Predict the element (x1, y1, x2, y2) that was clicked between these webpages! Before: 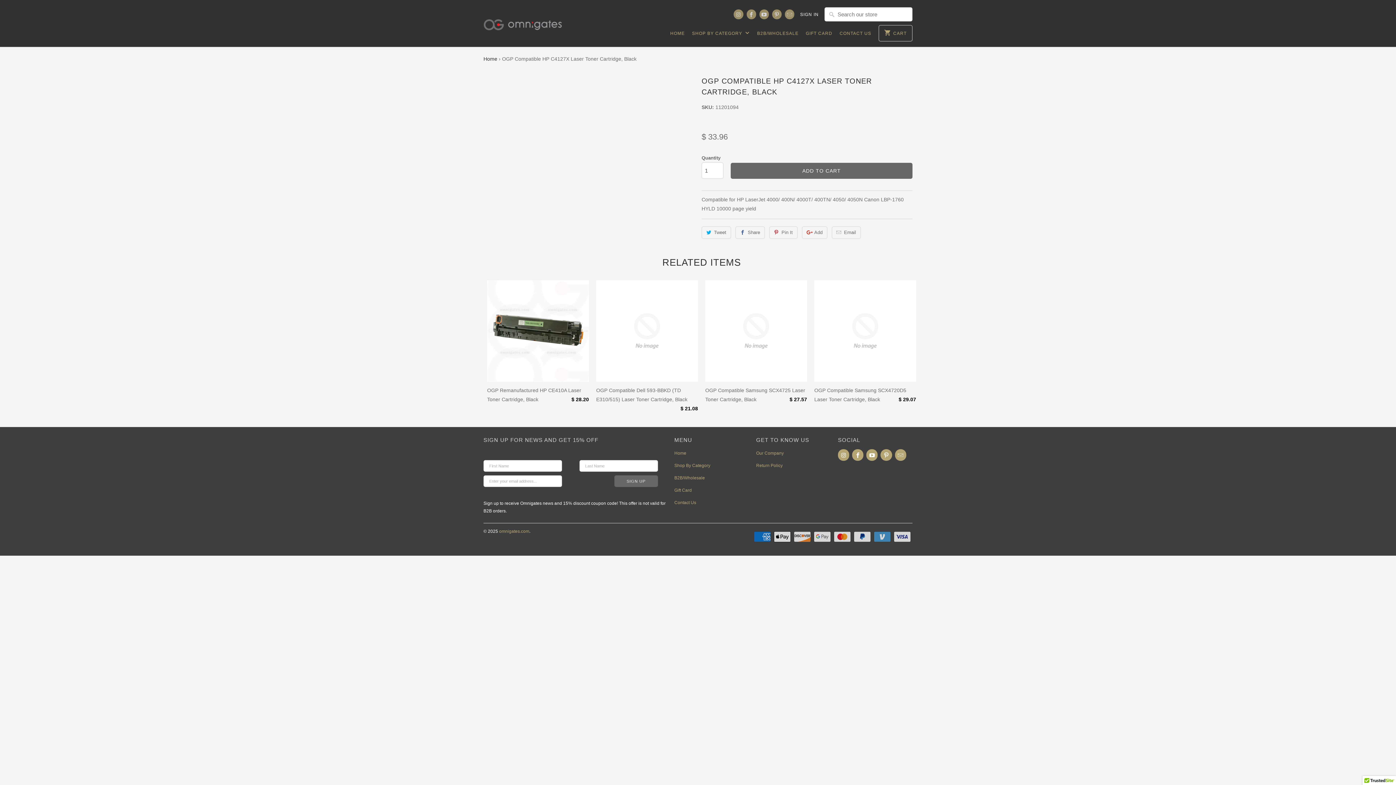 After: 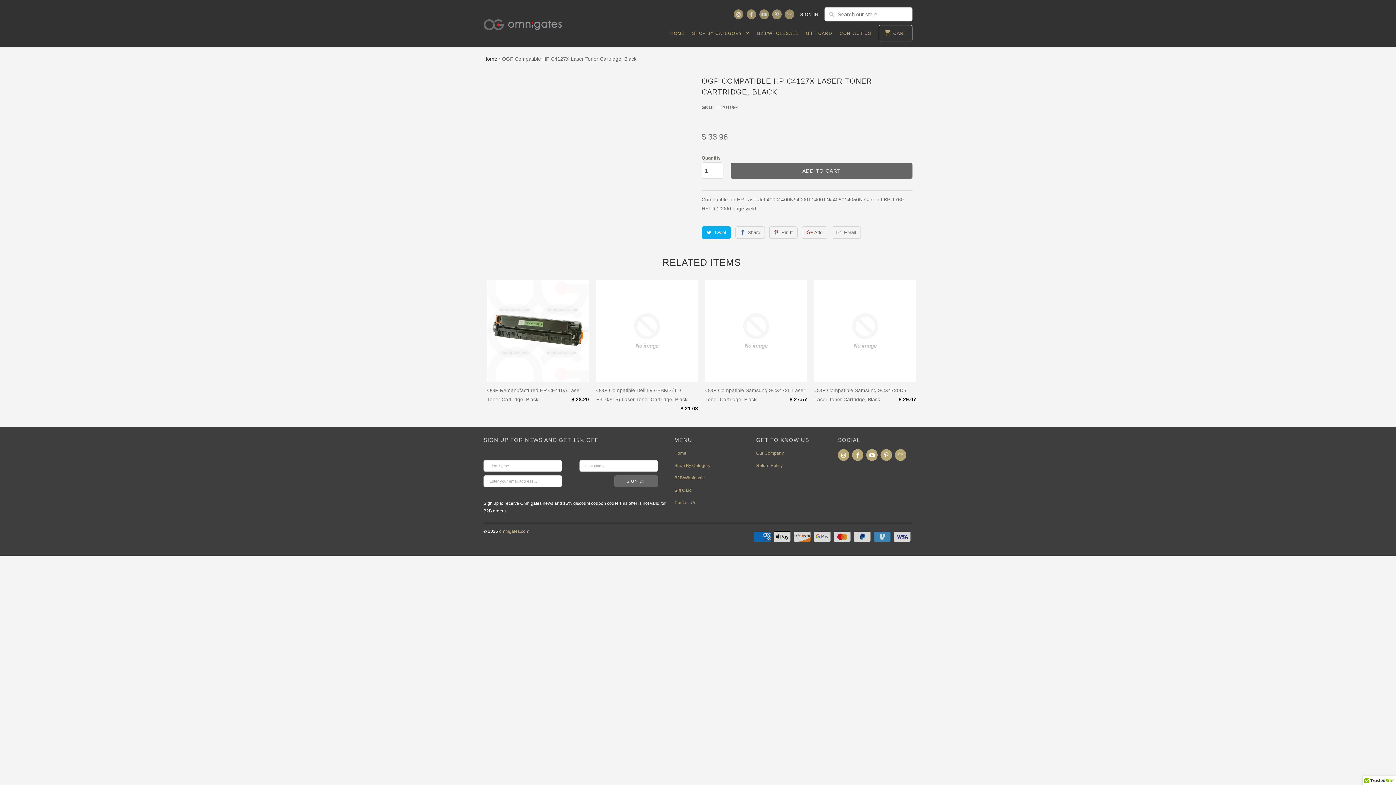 Action: label: Tweet bbox: (701, 226, 731, 238)